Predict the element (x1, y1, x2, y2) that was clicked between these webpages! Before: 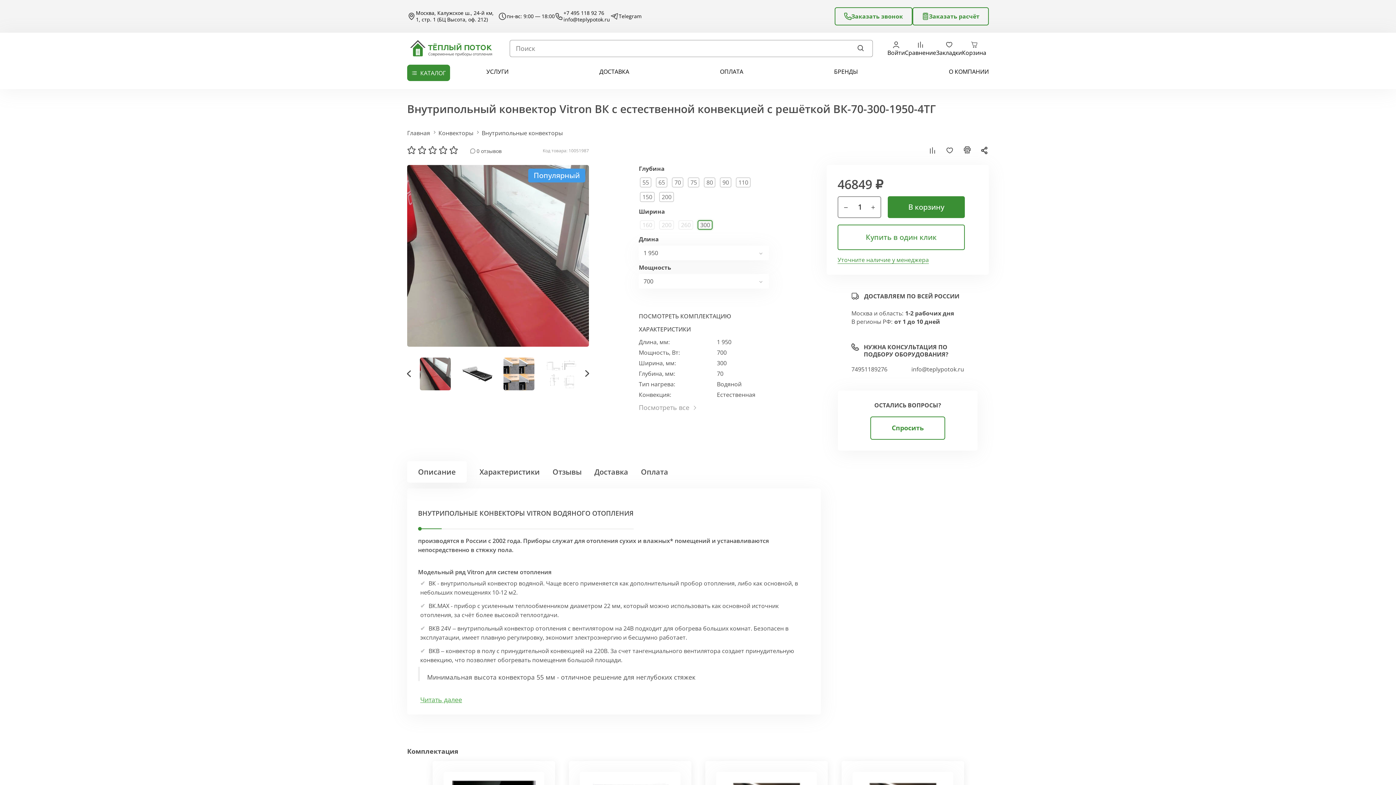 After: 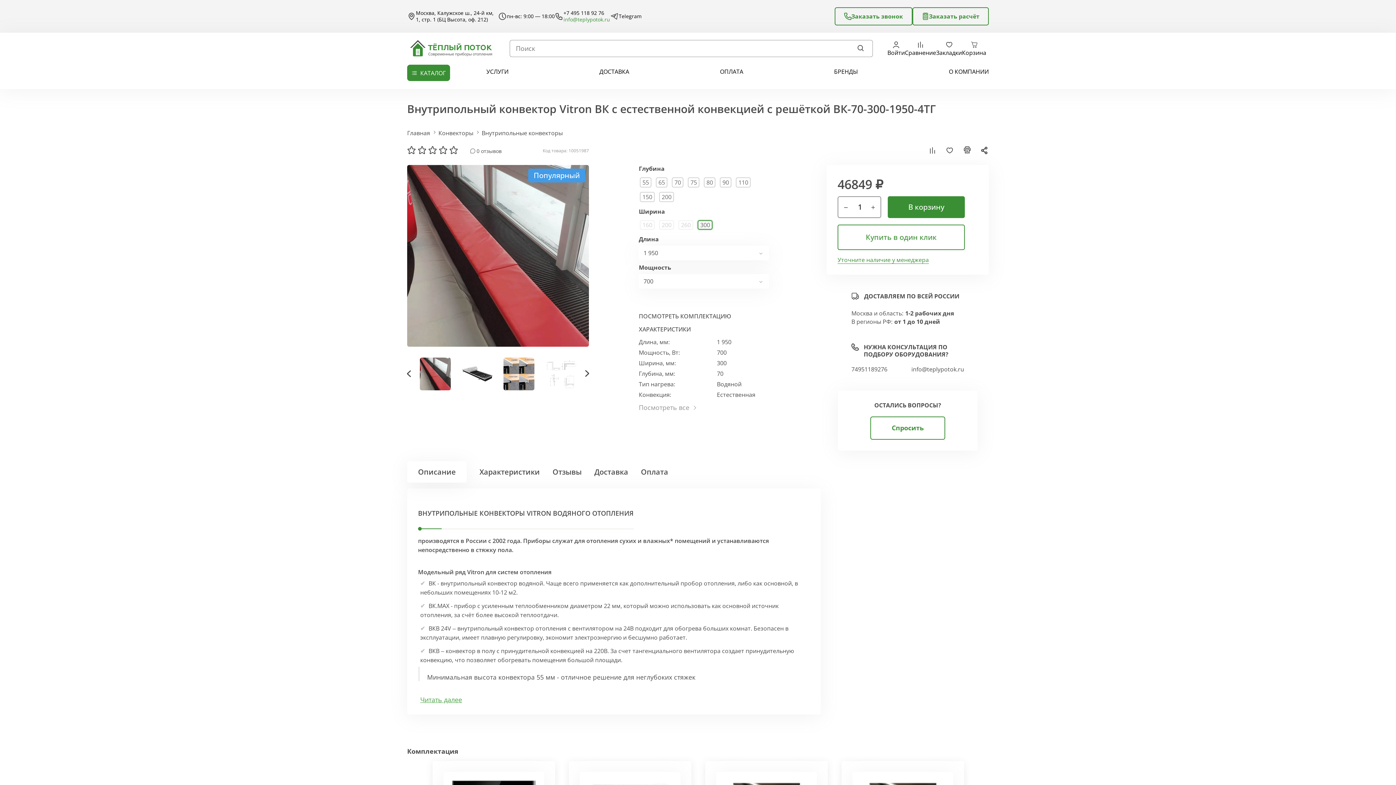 Action: bbox: (563, 16, 610, 22) label: info@teplypotok.ru